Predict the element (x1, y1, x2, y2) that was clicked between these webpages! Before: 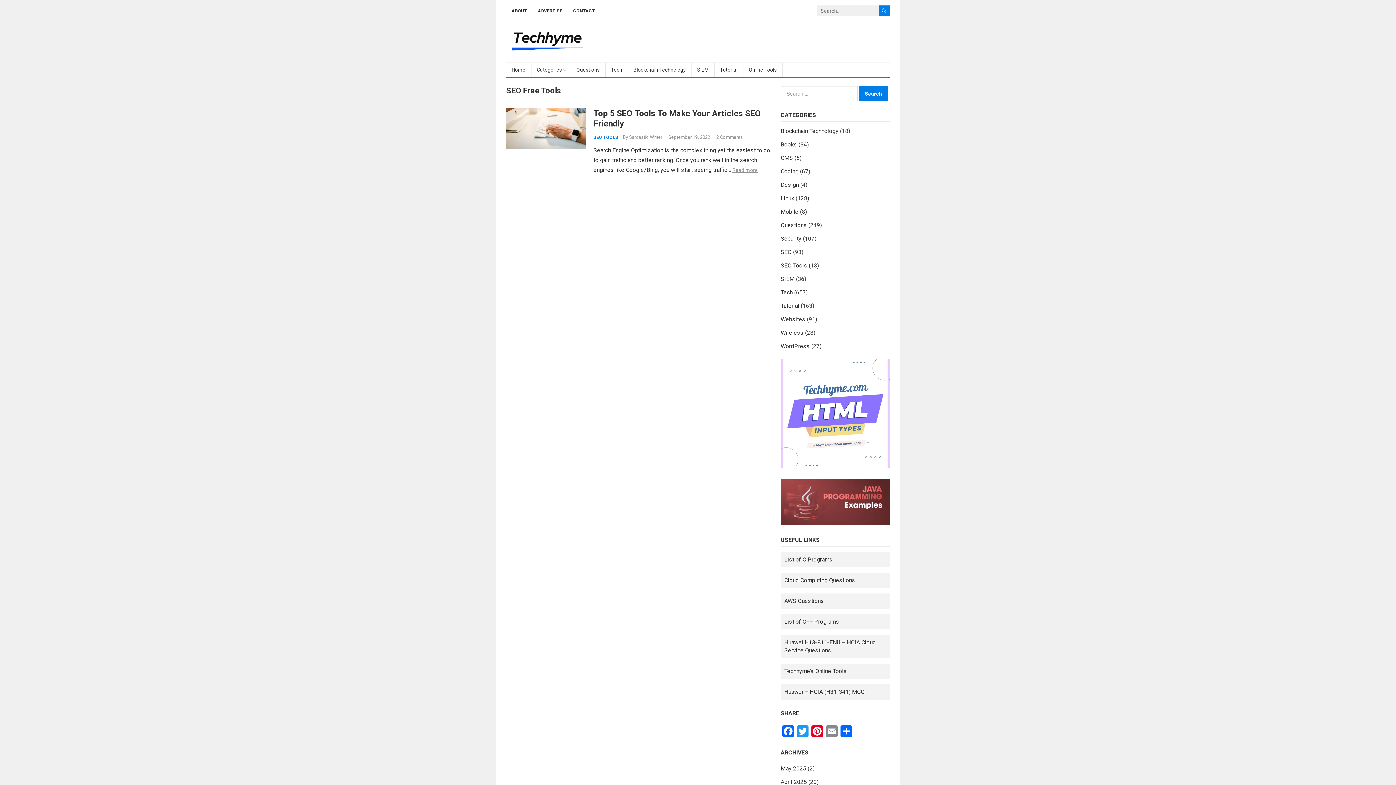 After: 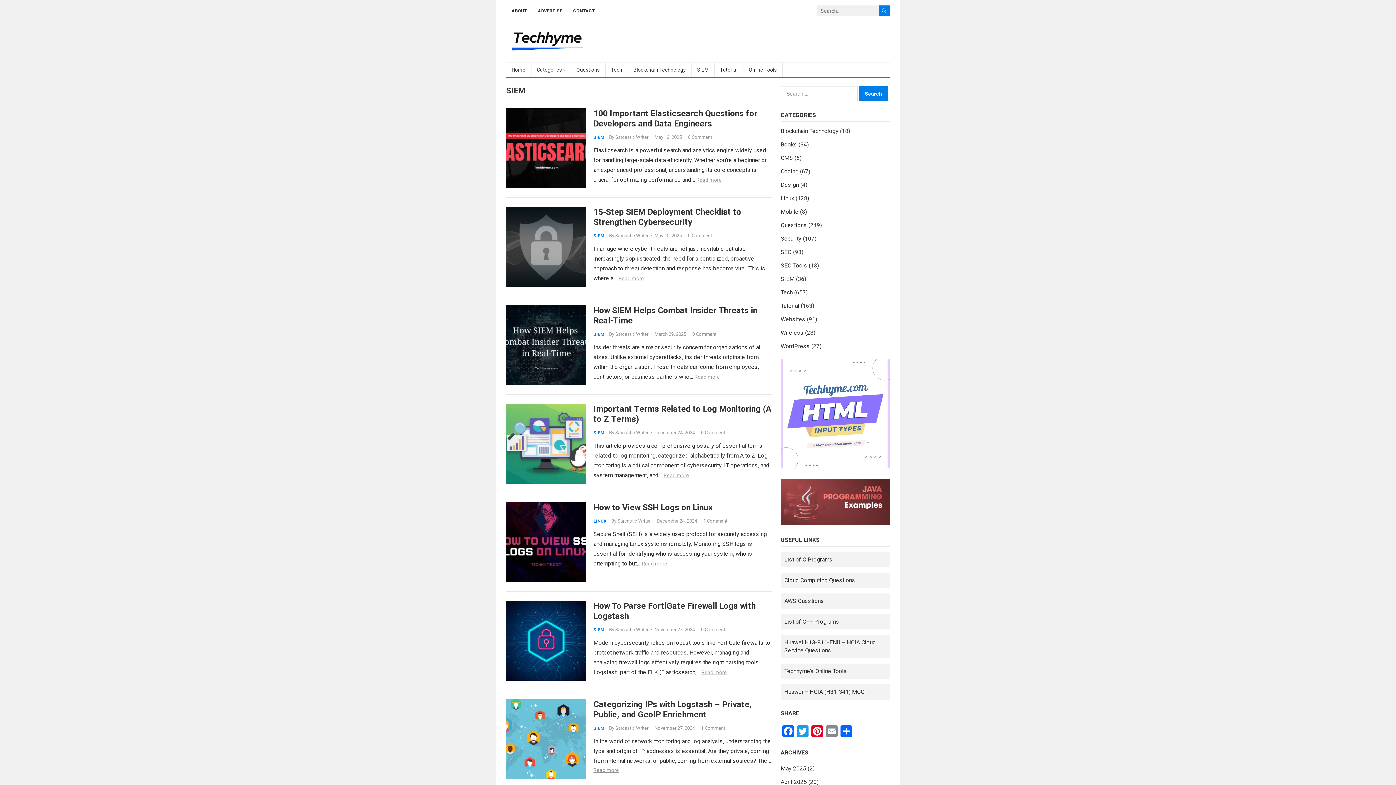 Action: label: SIEM bbox: (780, 275, 794, 282)